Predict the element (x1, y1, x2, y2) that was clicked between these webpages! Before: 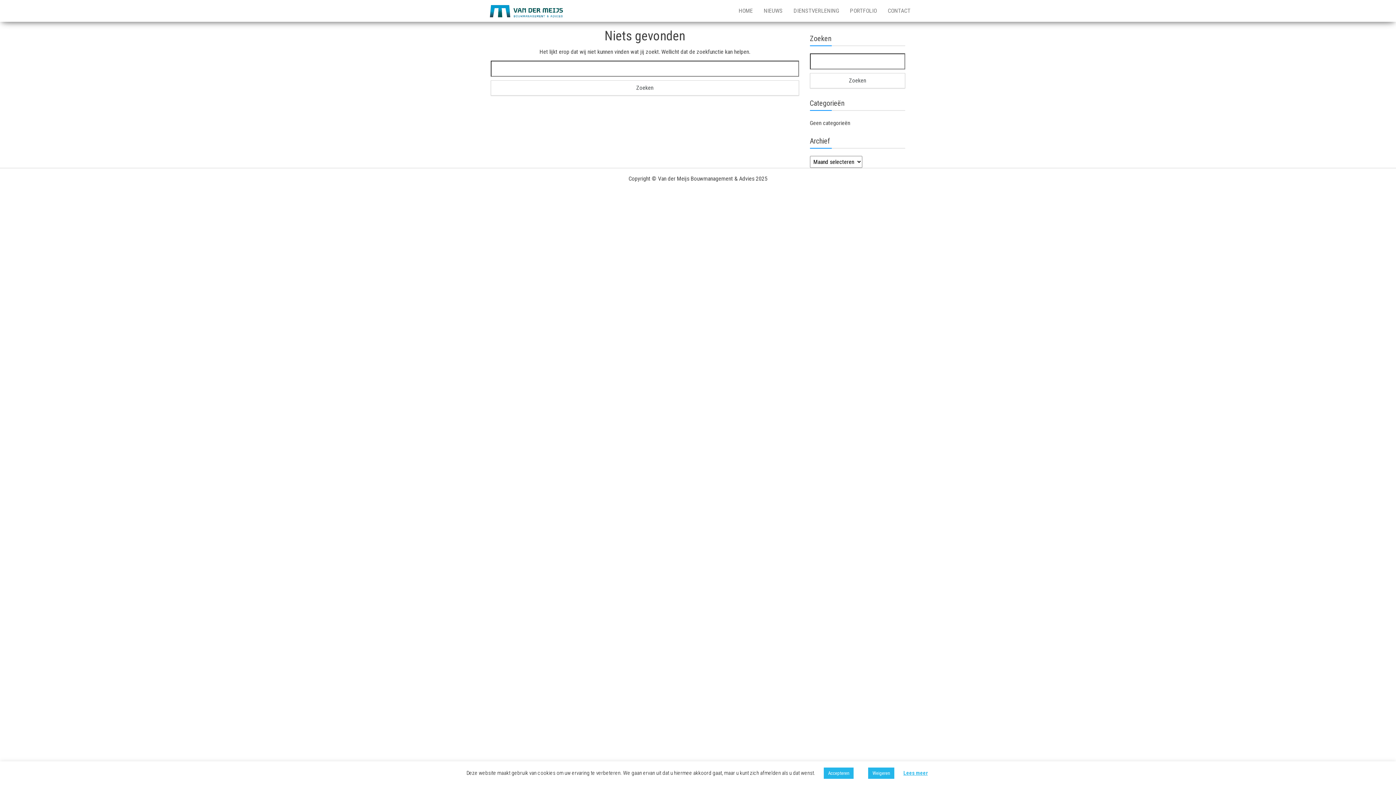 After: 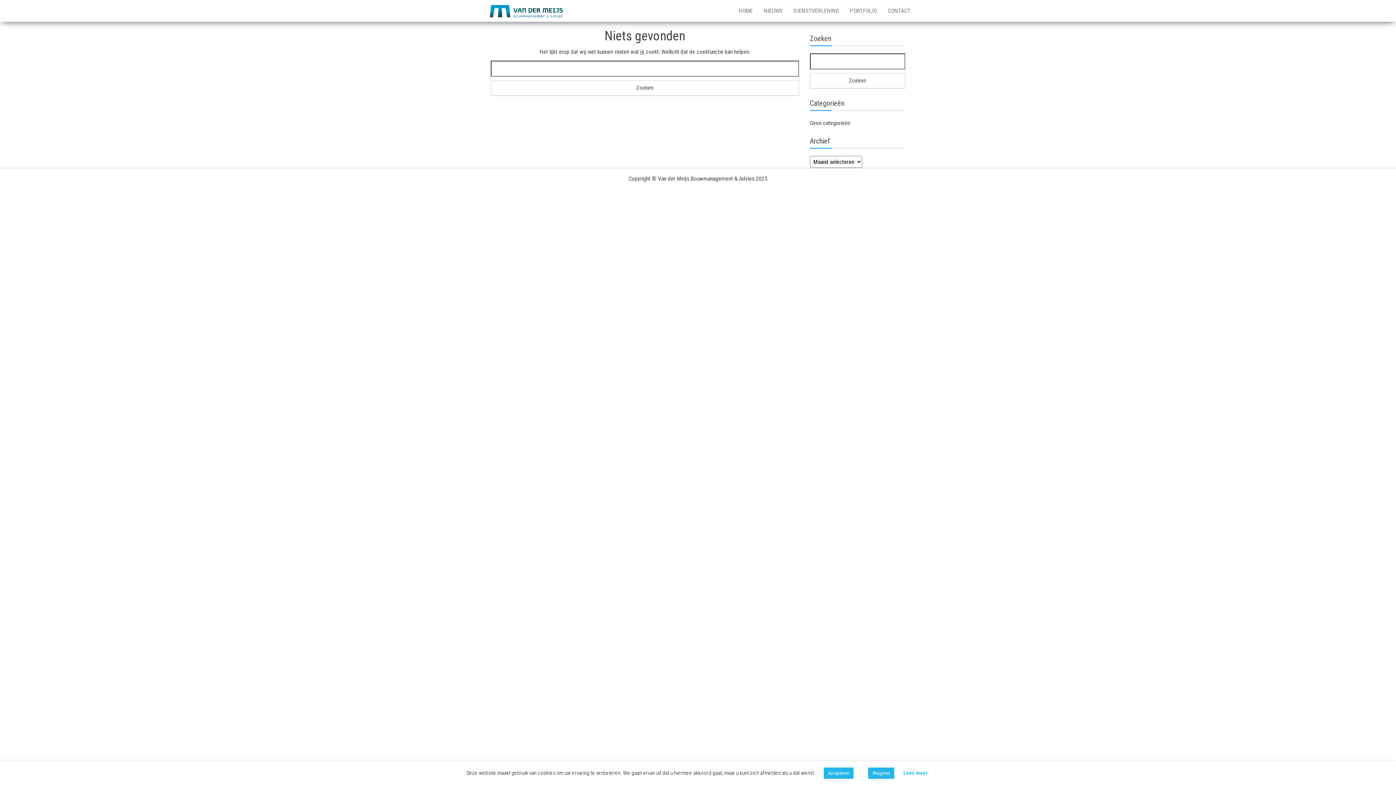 Action: bbox: (903, 770, 928, 776) label: Lees meer